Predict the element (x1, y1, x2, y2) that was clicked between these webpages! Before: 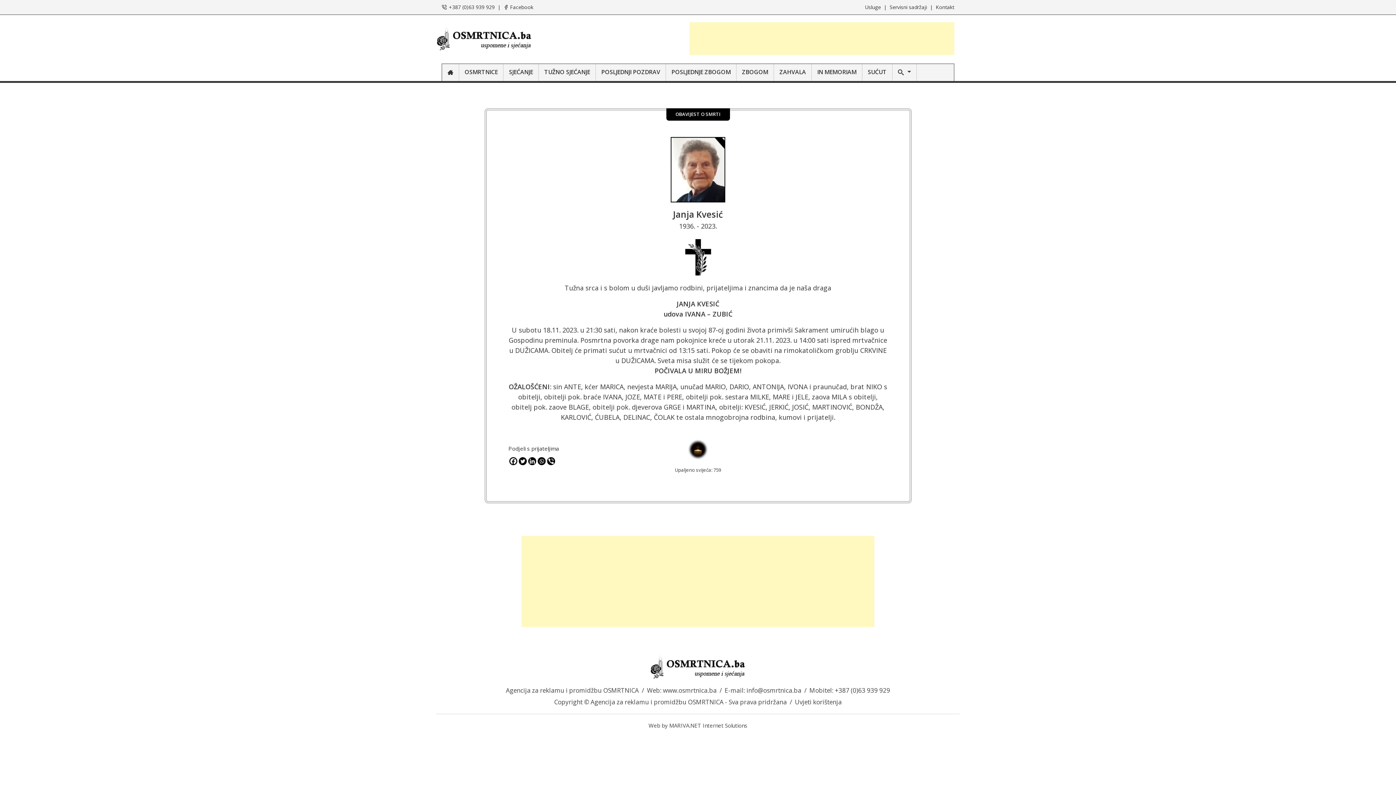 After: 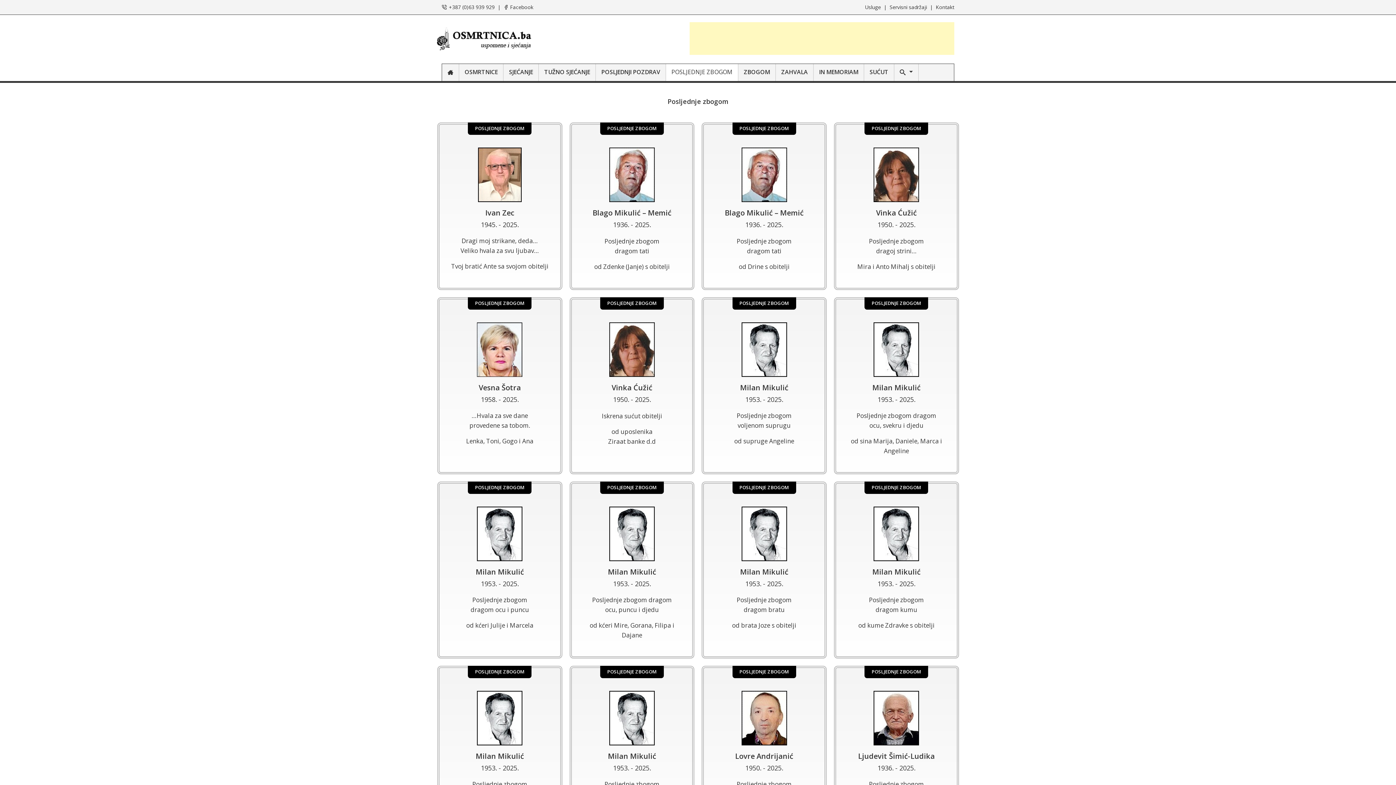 Action: bbox: (666, 64, 736, 81) label: POSLJEDNJE ZBOGOM